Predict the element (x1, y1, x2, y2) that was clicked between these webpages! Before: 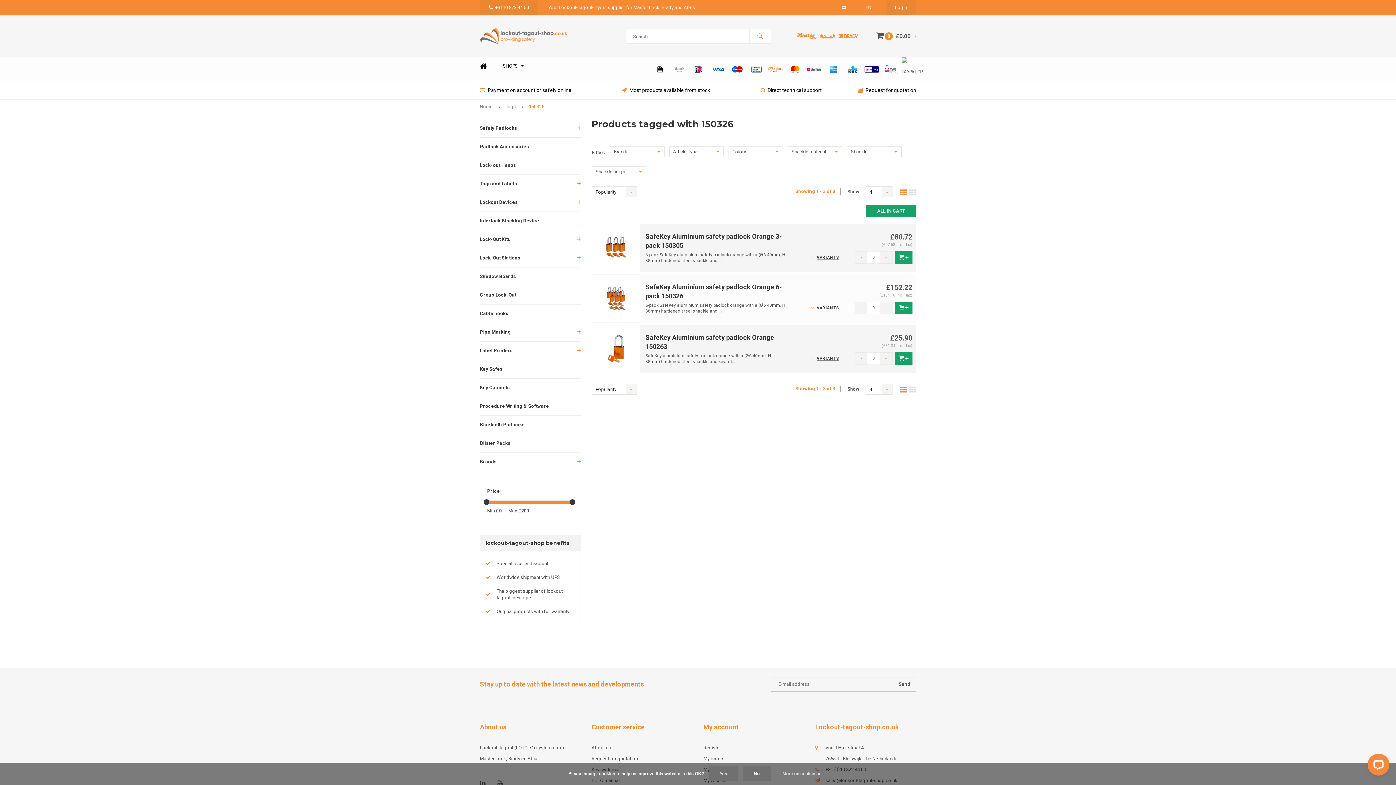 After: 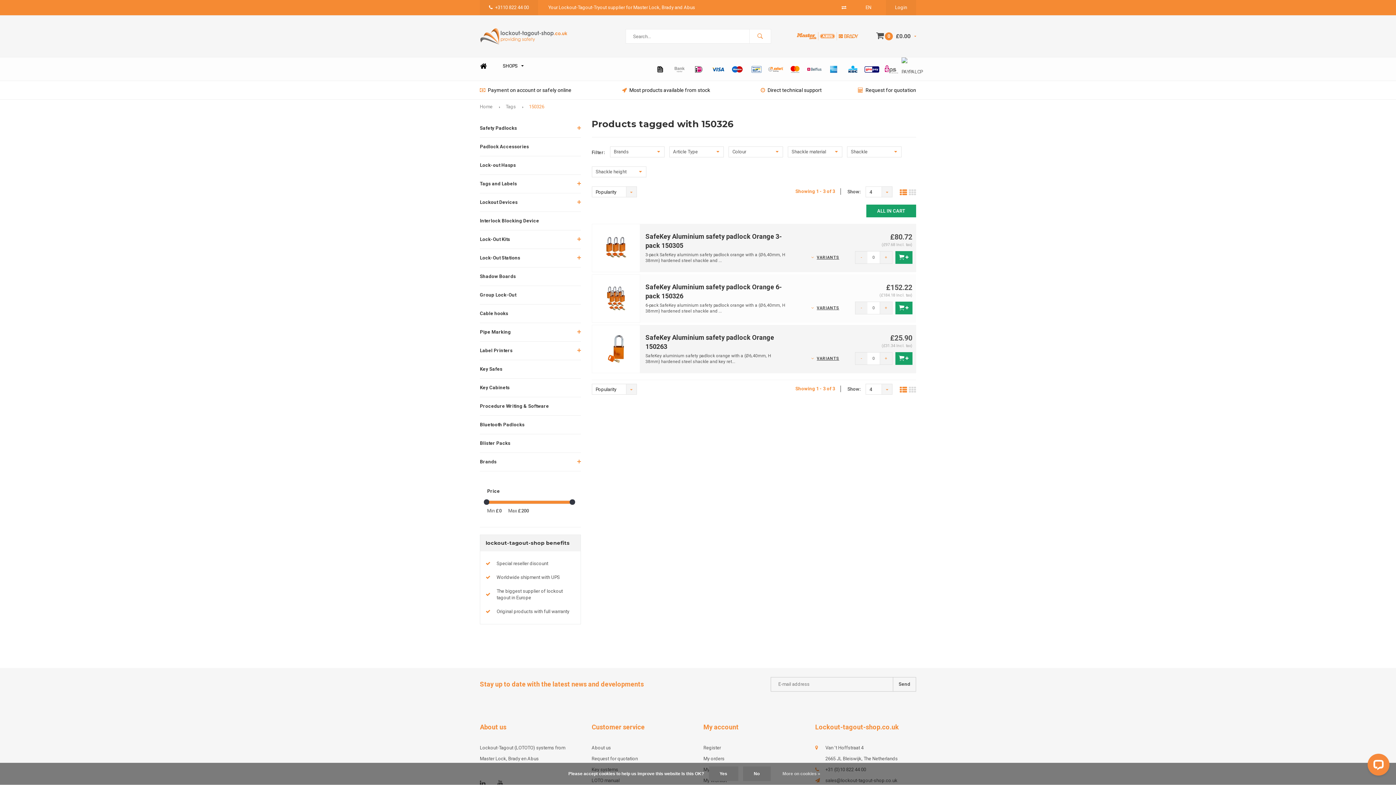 Action: bbox: (484, 499, 489, 504)